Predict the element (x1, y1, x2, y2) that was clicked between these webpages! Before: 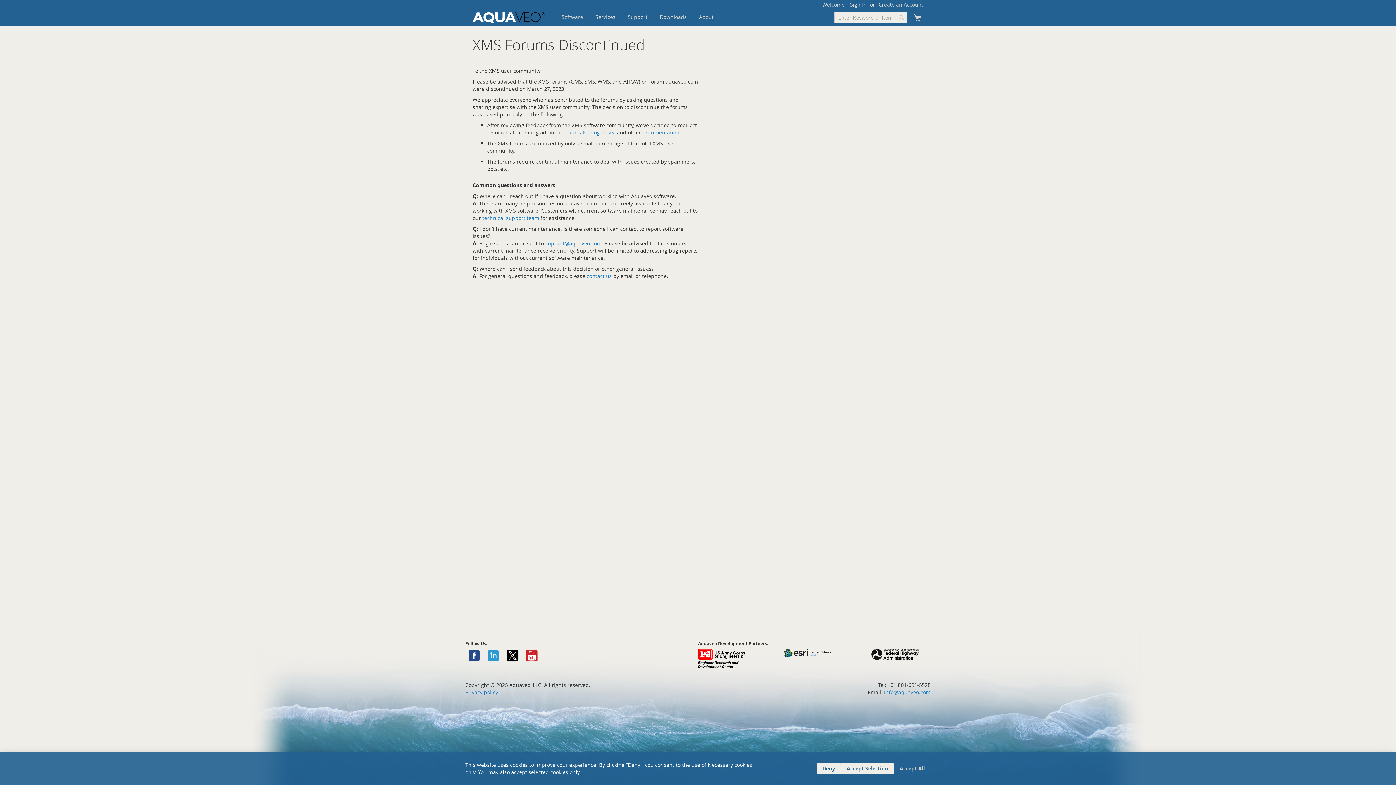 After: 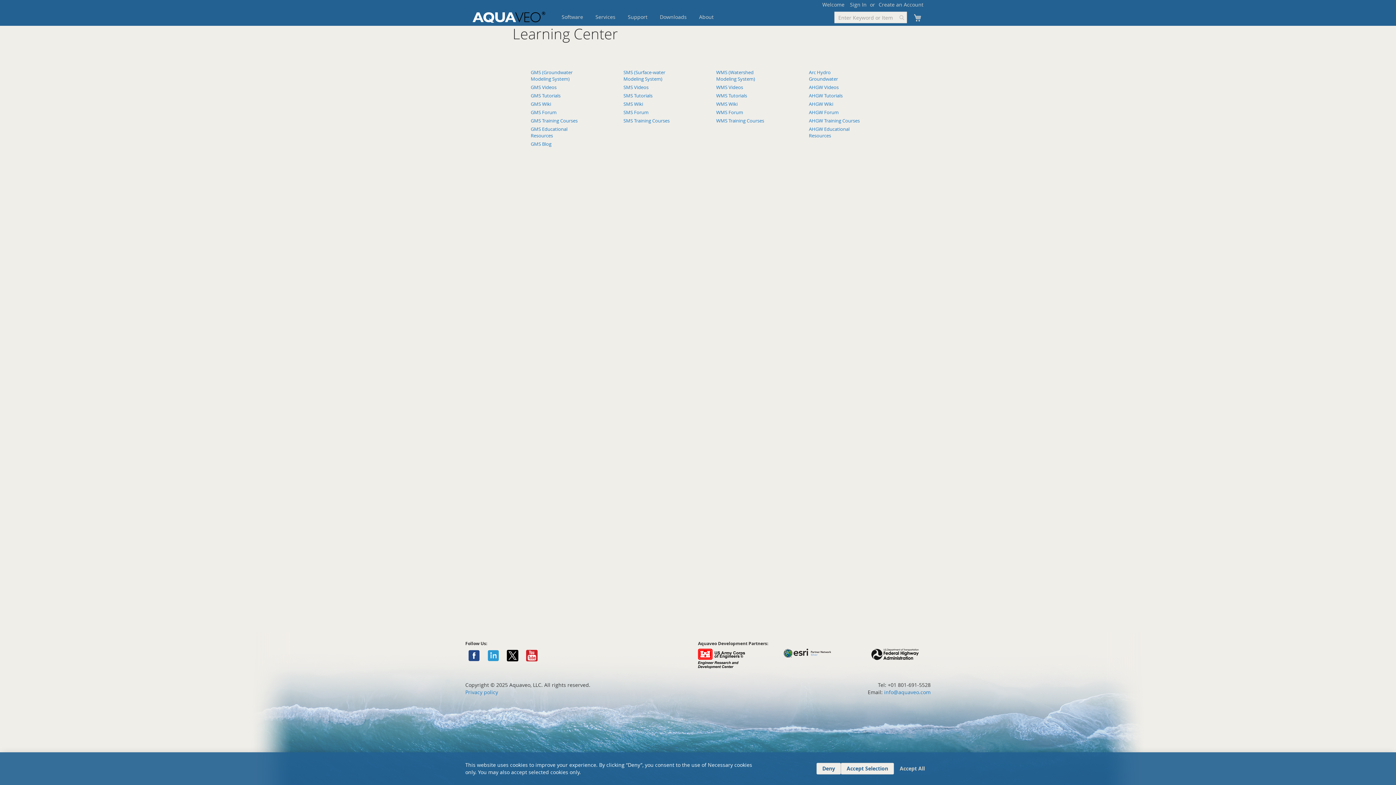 Action: bbox: (566, 129, 586, 136) label: tutorials